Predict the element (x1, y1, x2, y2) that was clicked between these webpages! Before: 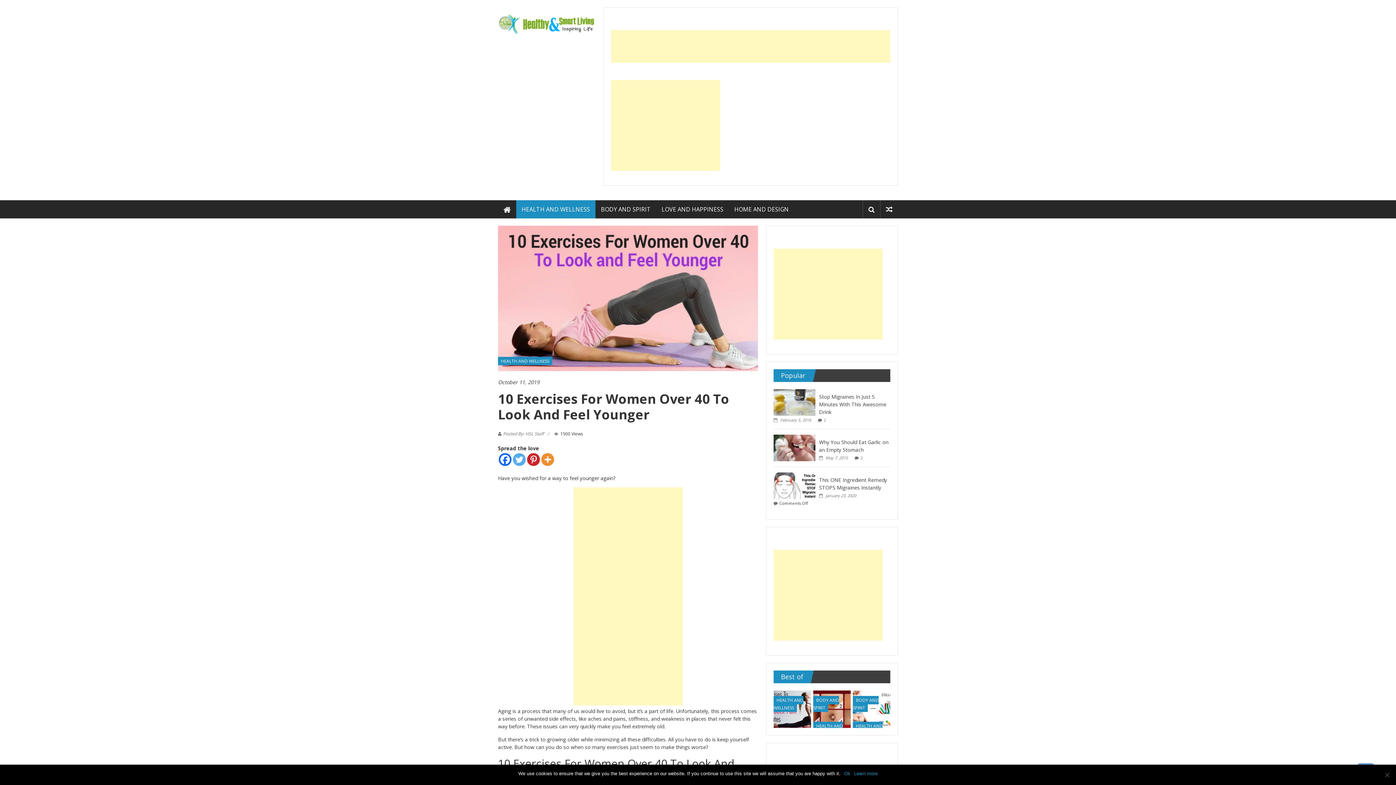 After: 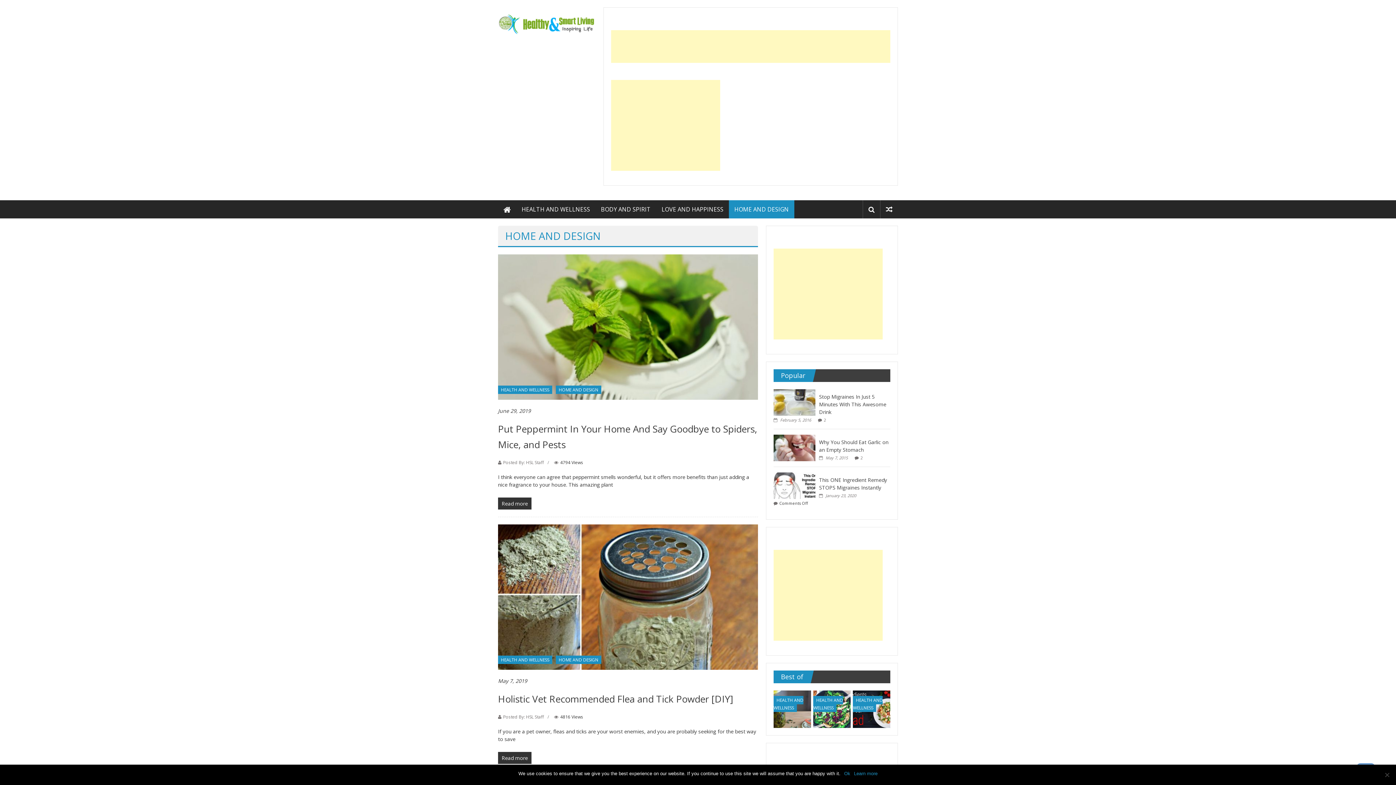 Action: bbox: (734, 200, 789, 218) label: HOME AND DESIGN